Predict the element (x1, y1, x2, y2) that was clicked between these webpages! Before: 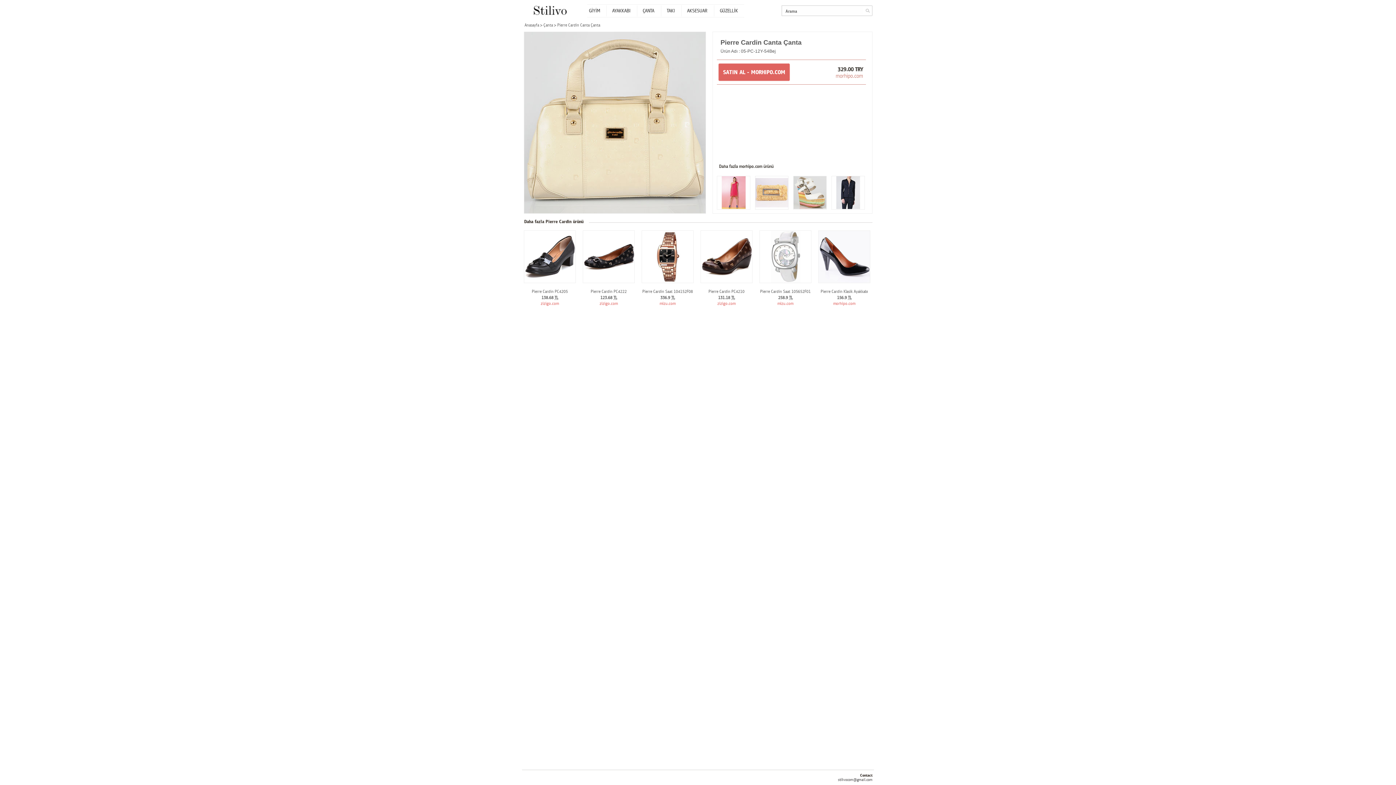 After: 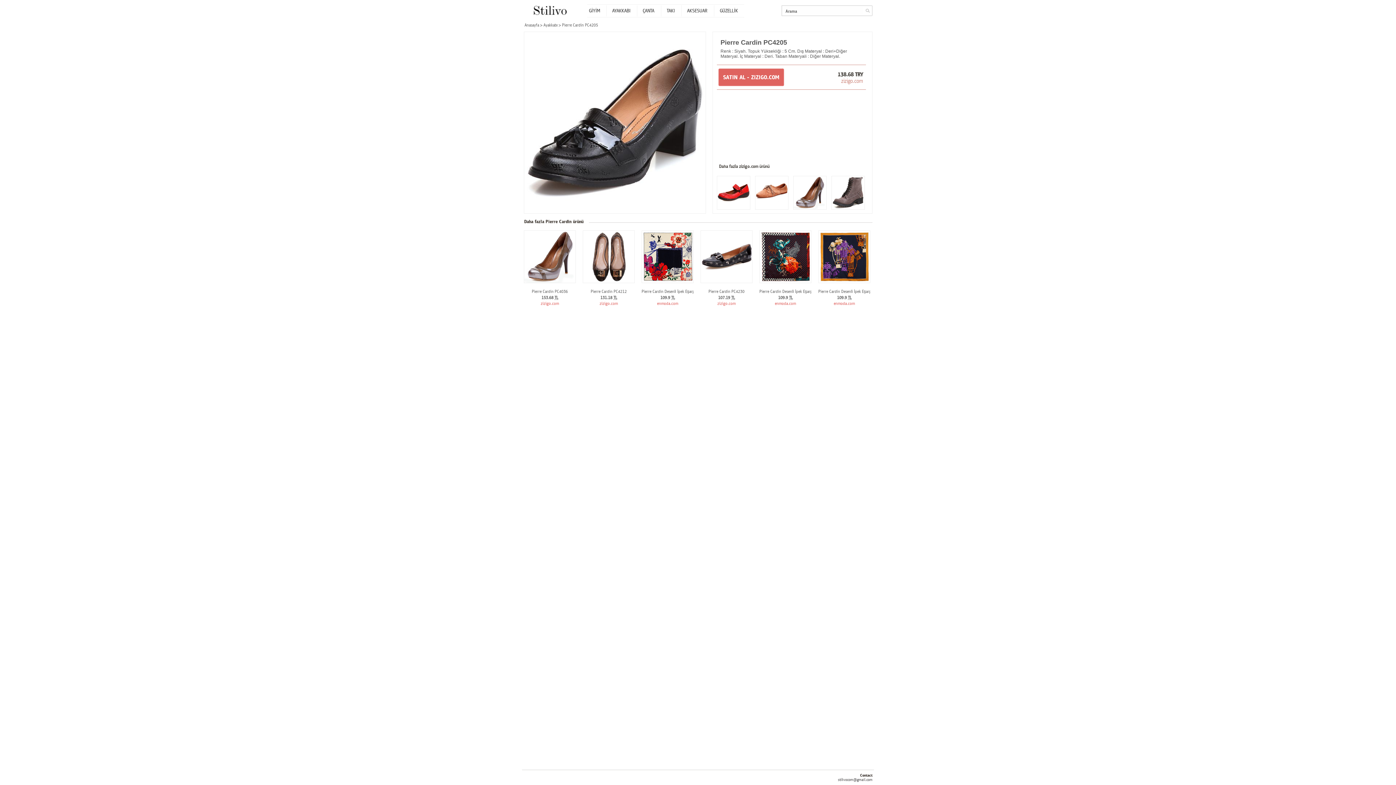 Action: bbox: (540, 301, 559, 306) label: zizigo.com